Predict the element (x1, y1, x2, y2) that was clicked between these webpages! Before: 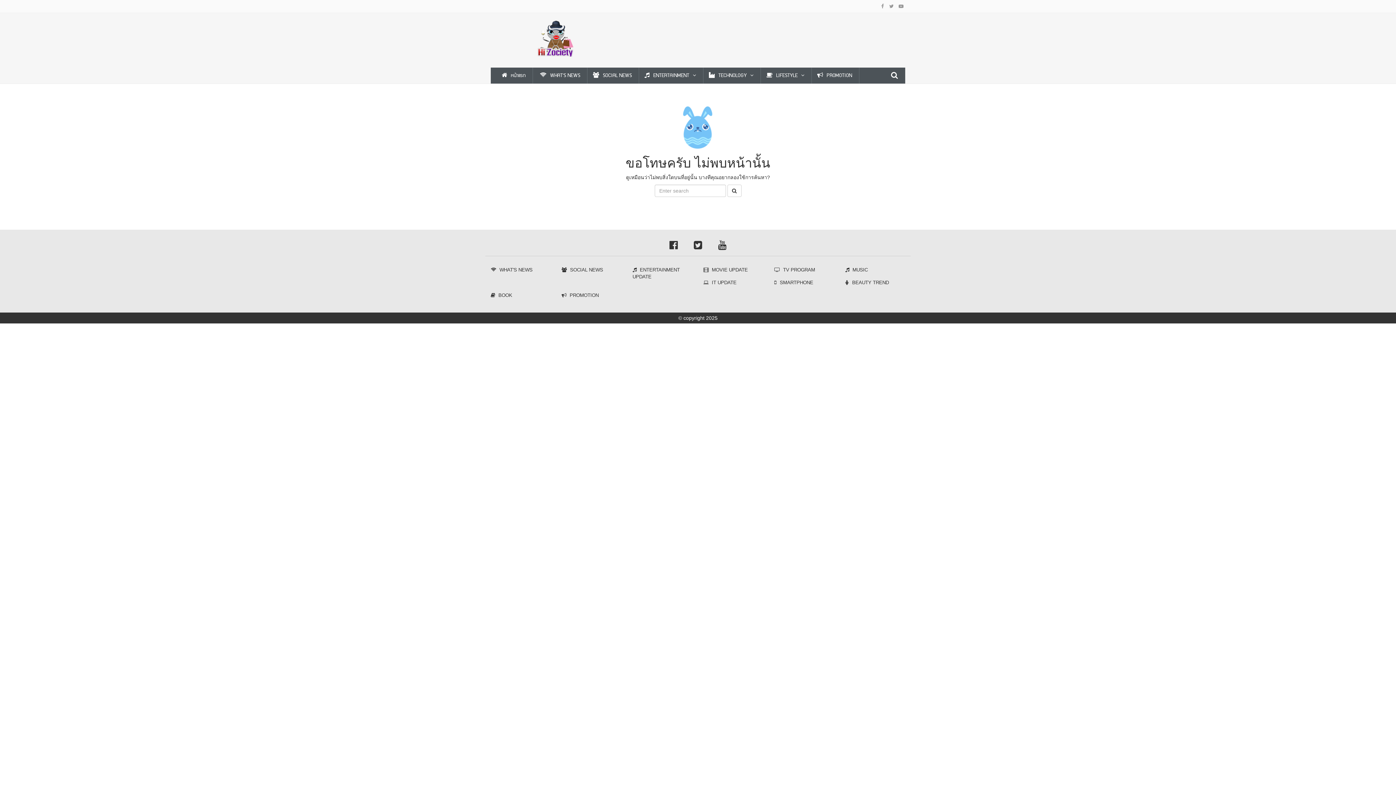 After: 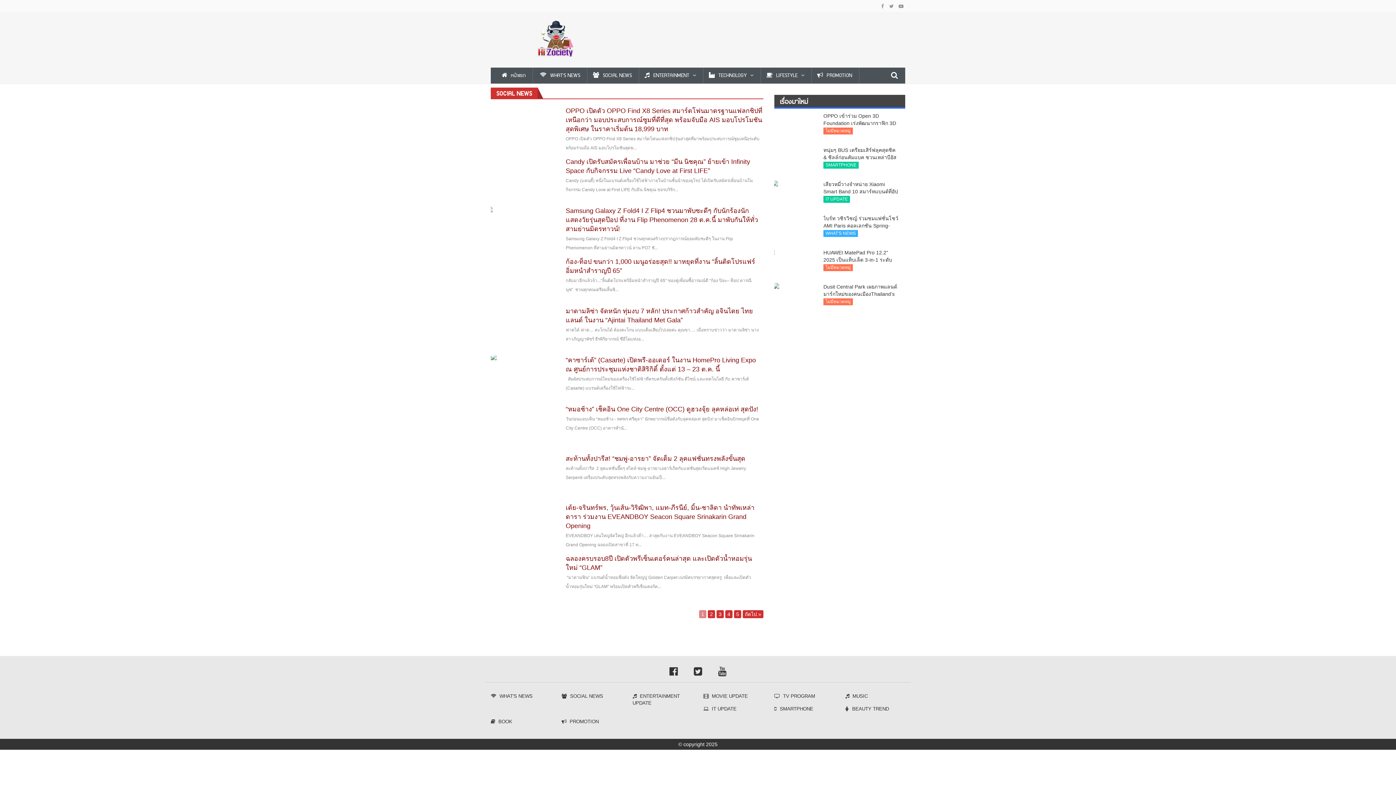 Action: label:  SOCIAL NEWS bbox: (587, 72, 639, 79)